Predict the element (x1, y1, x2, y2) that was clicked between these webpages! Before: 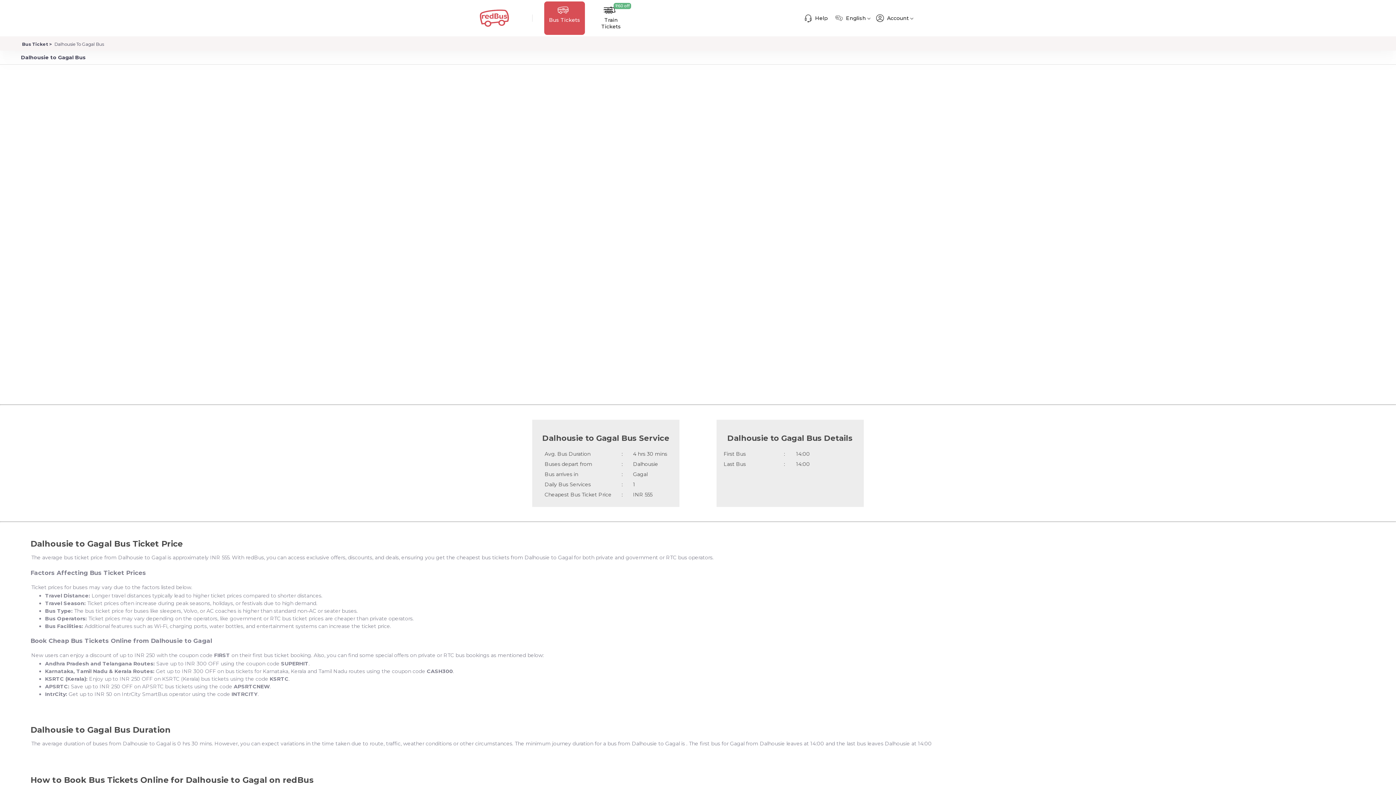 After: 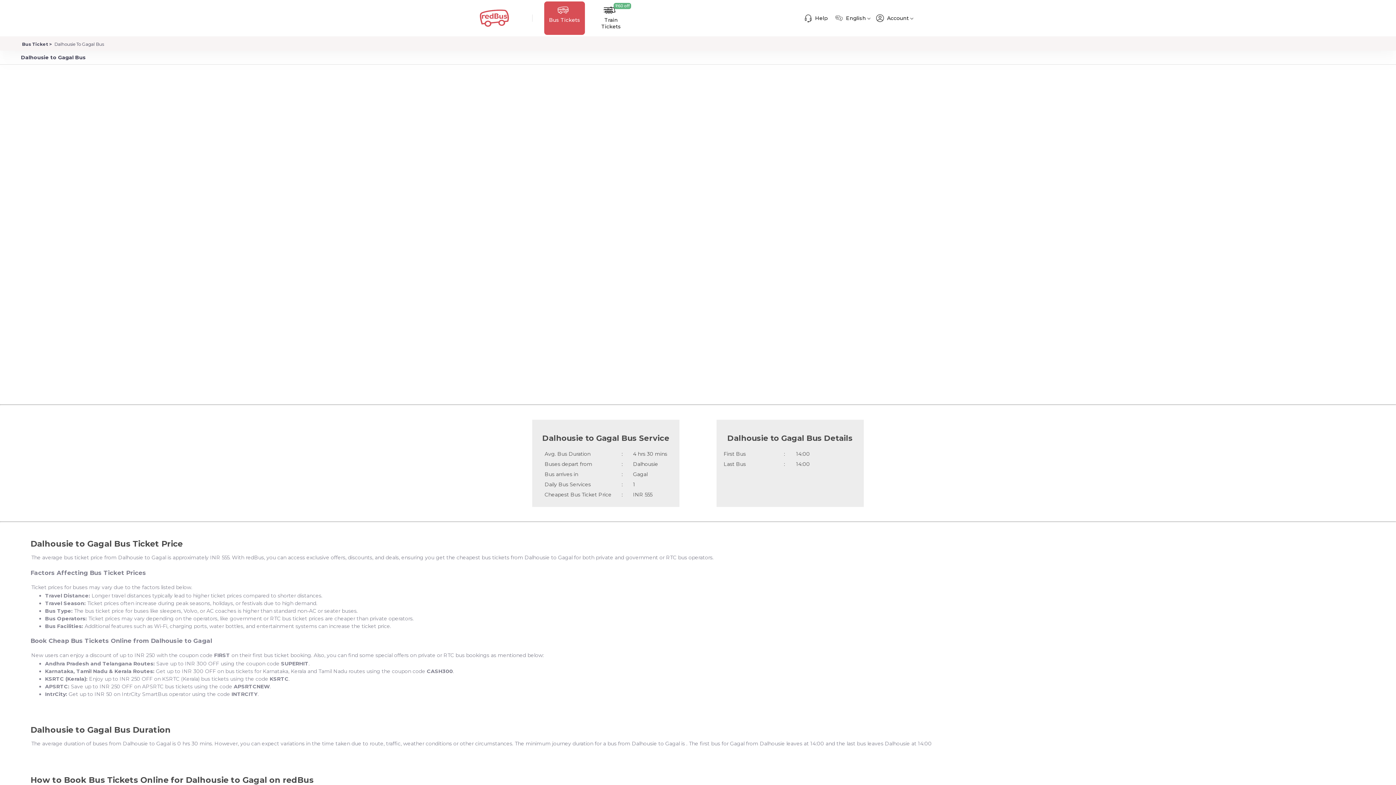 Action: label: Dalhousie To Gagal Bus bbox: (53, 41, 103, 47)